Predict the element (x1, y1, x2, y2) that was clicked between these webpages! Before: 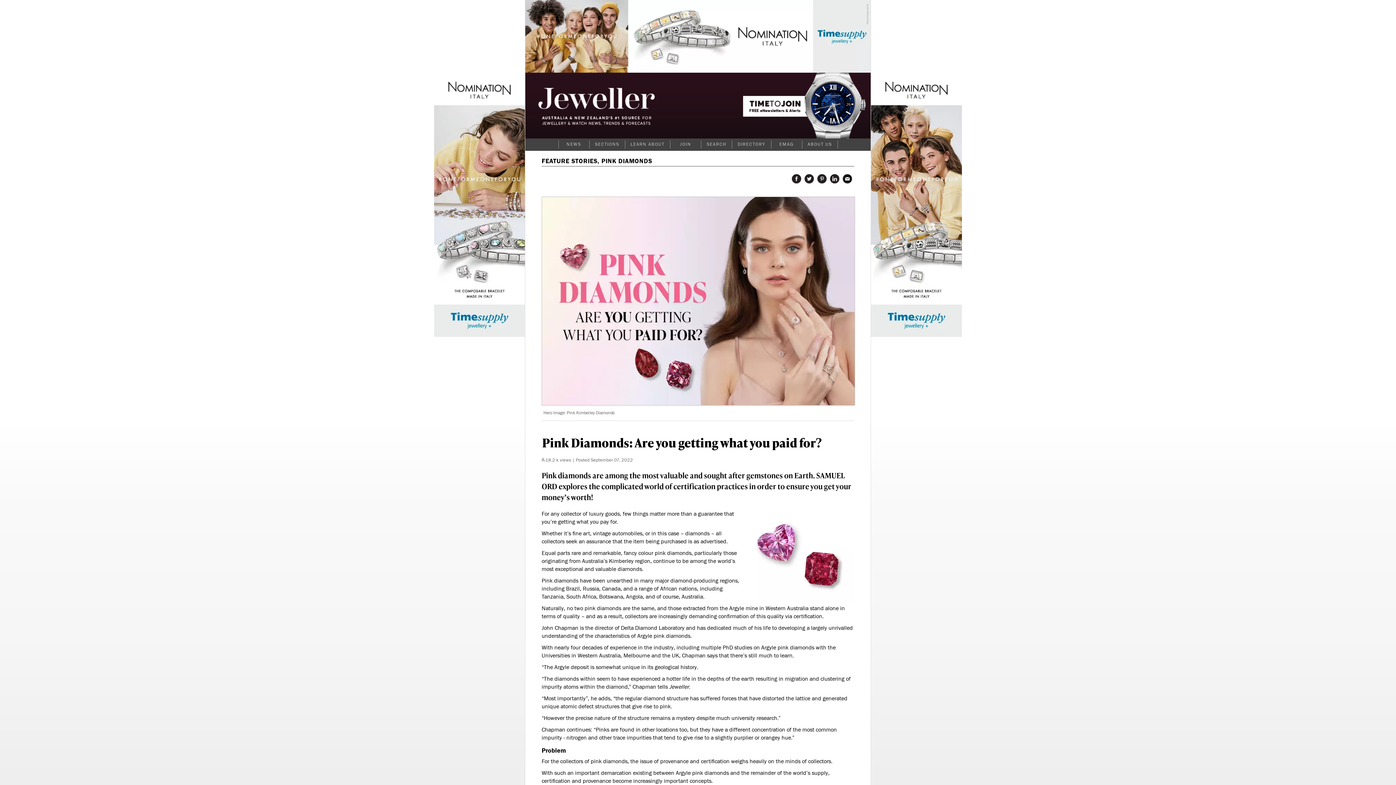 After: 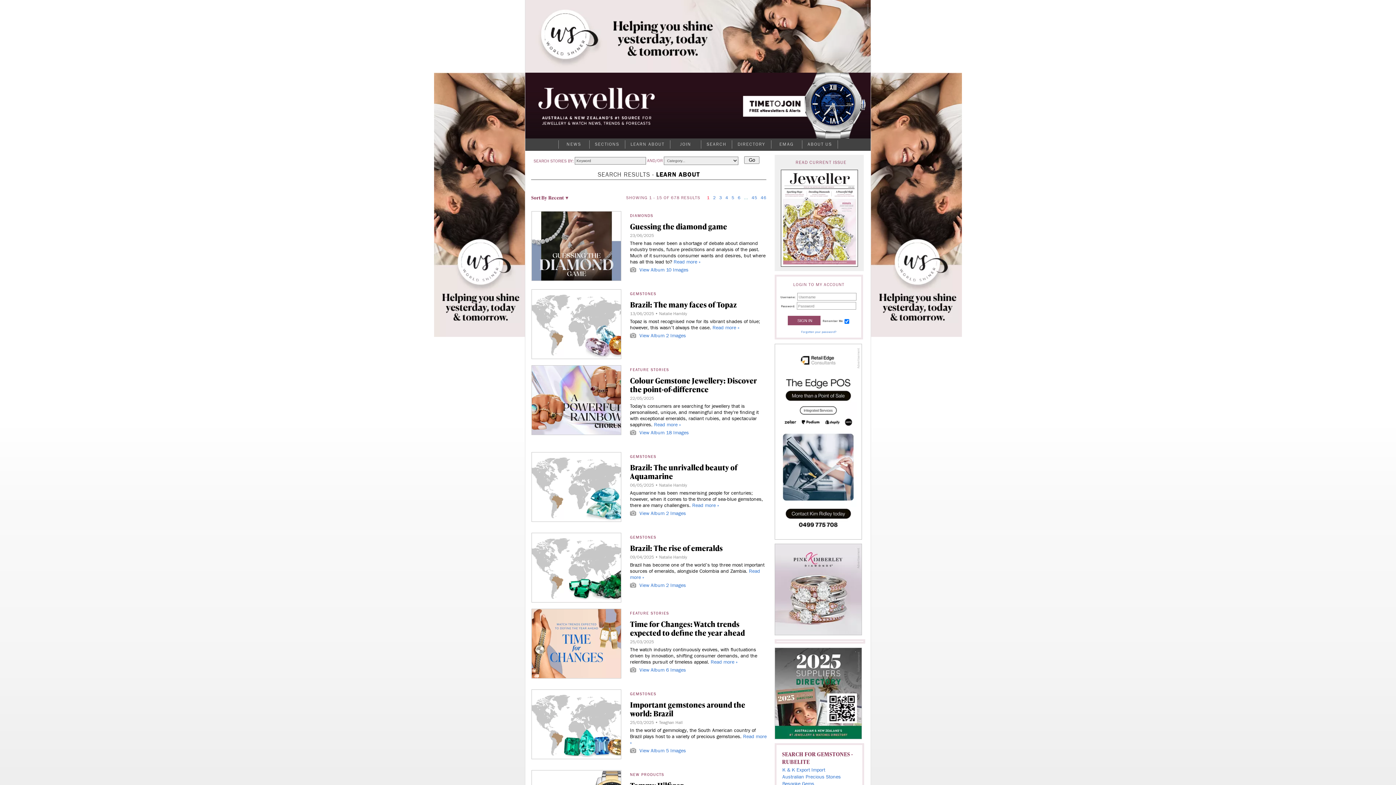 Action: bbox: (625, 140, 670, 148) label: LEARN ABOUT